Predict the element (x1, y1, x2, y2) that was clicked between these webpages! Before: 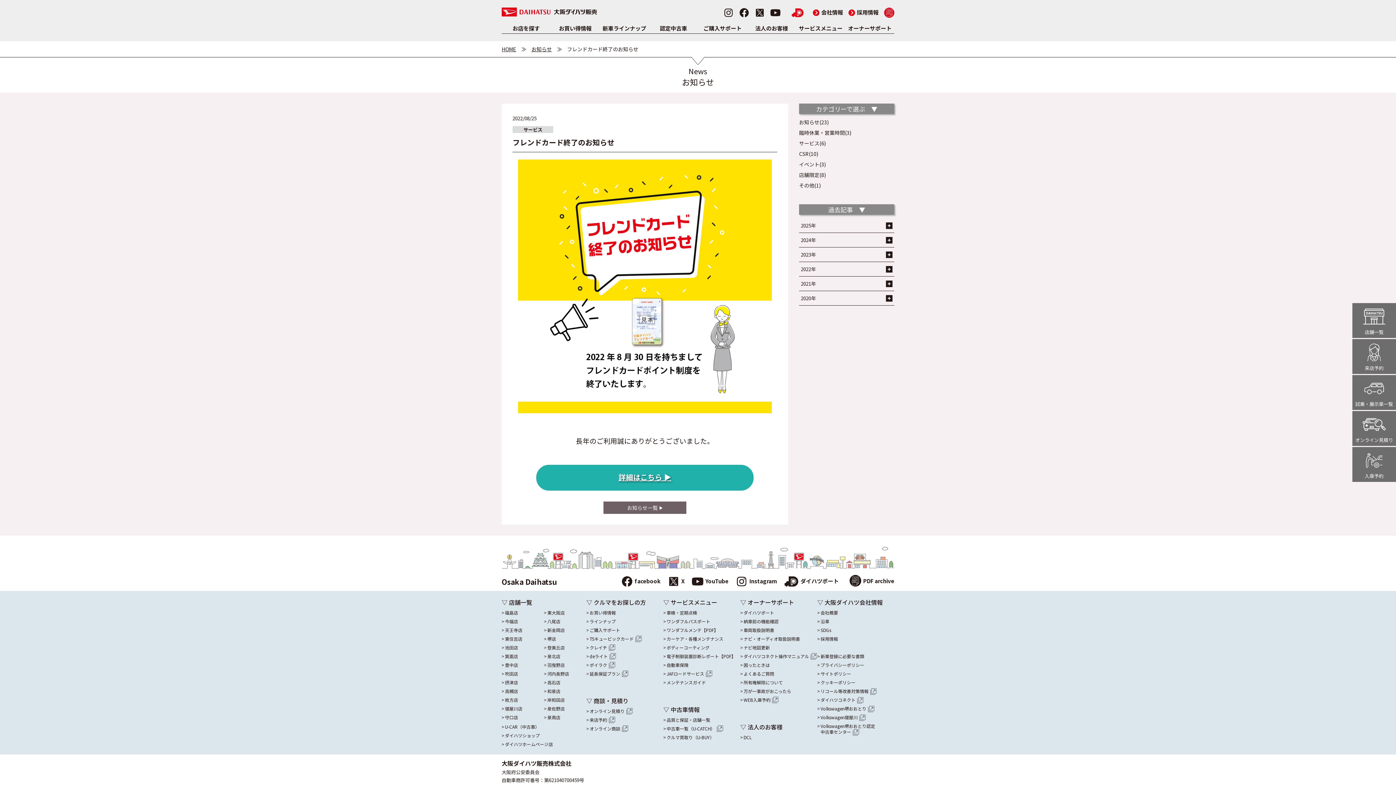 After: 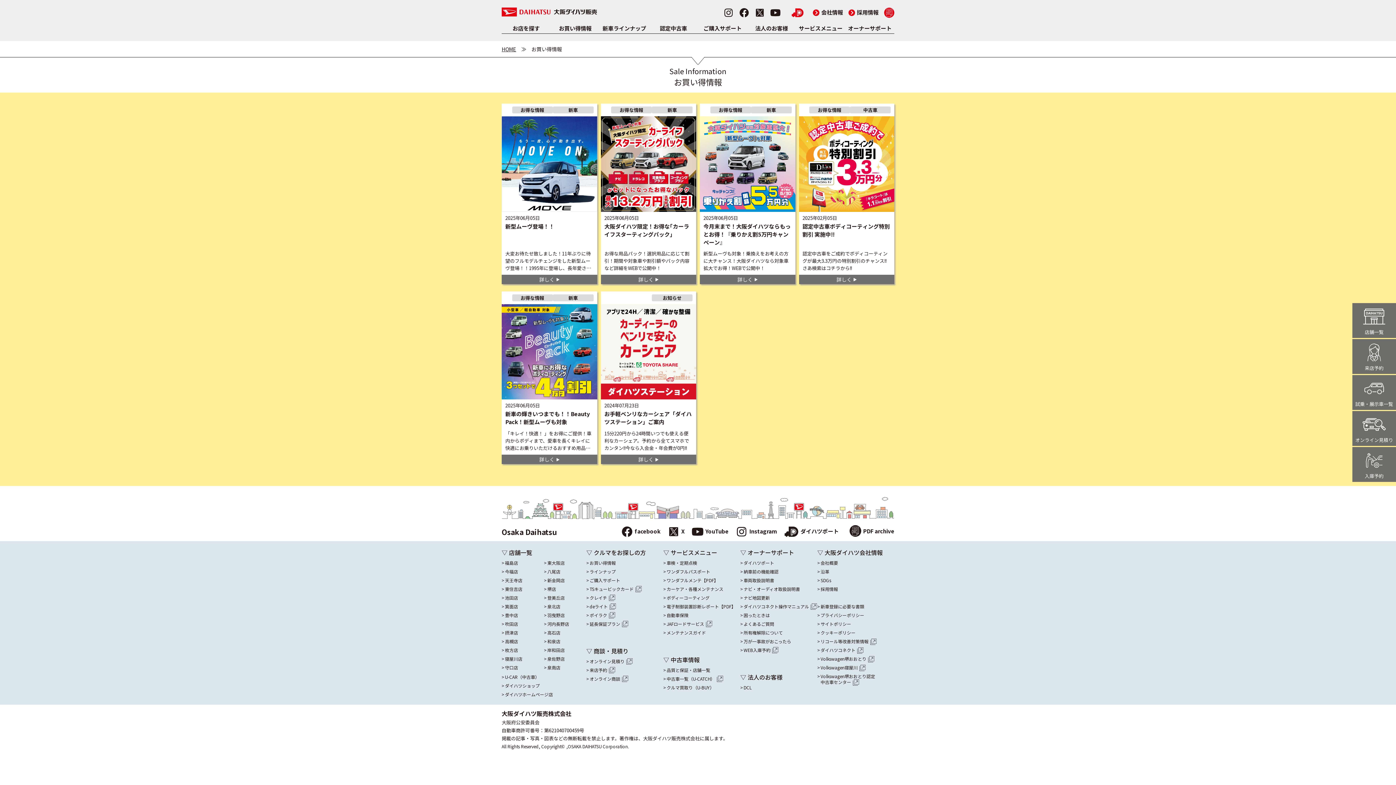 Action: label: お買い得情報 bbox: (550, 23, 600, 33)